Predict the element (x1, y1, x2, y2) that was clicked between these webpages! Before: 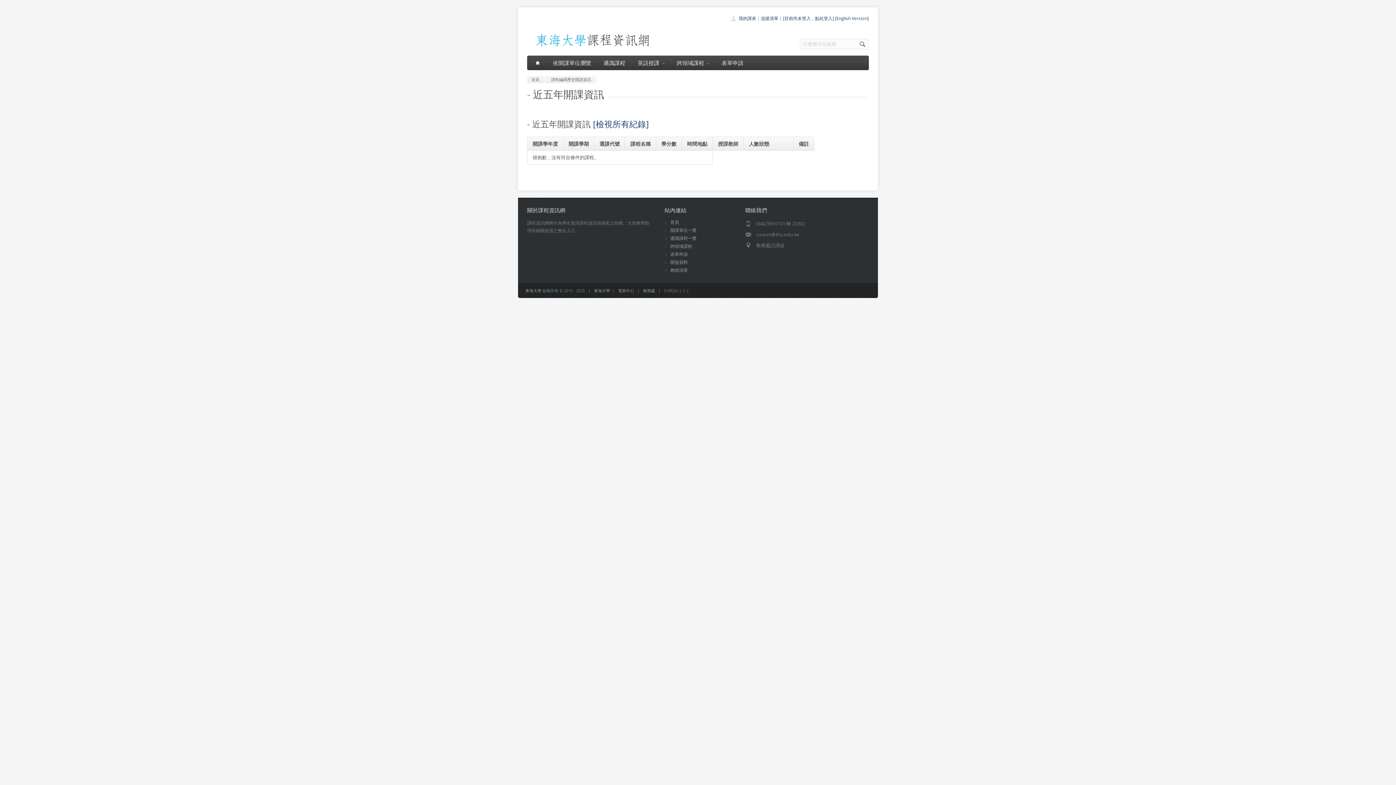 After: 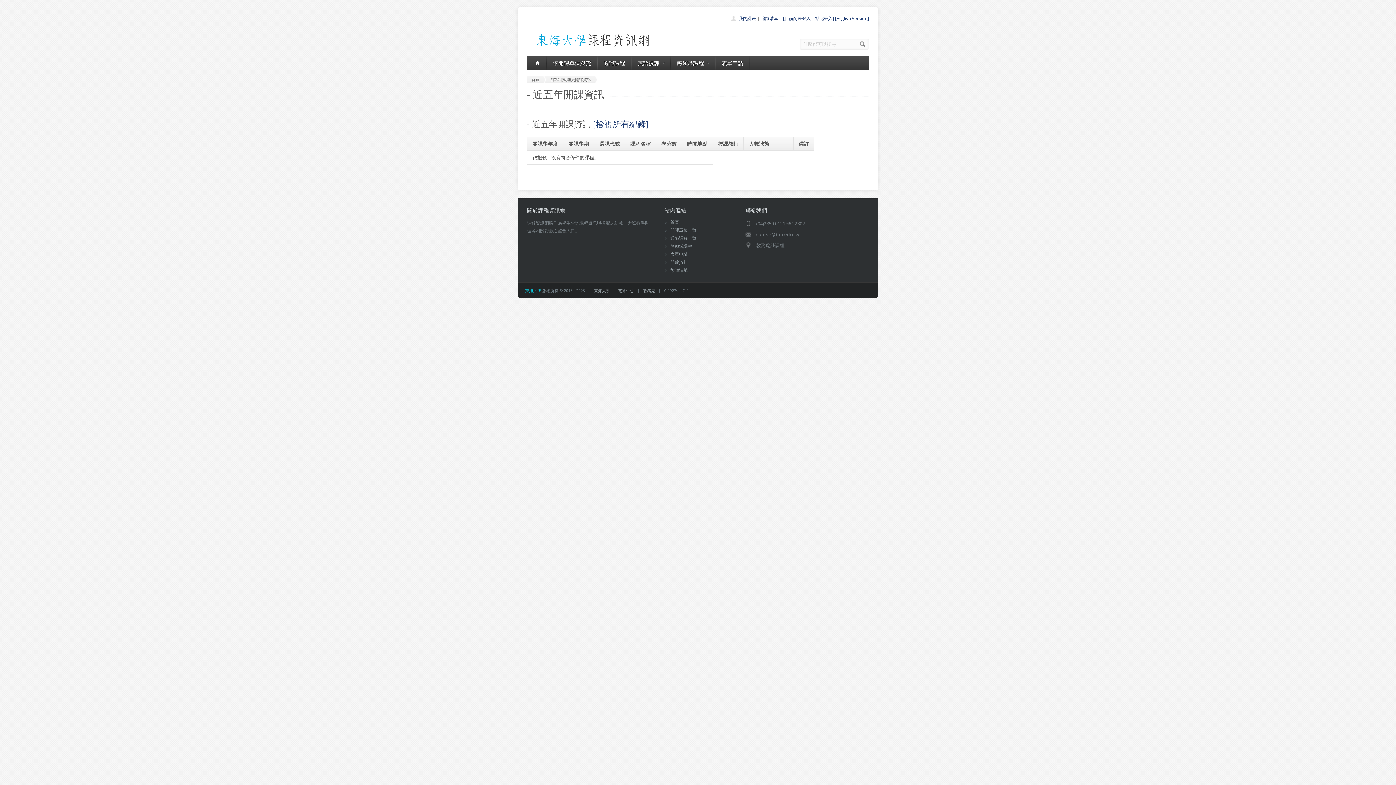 Action: label: 東海大學 bbox: (525, 288, 541, 293)